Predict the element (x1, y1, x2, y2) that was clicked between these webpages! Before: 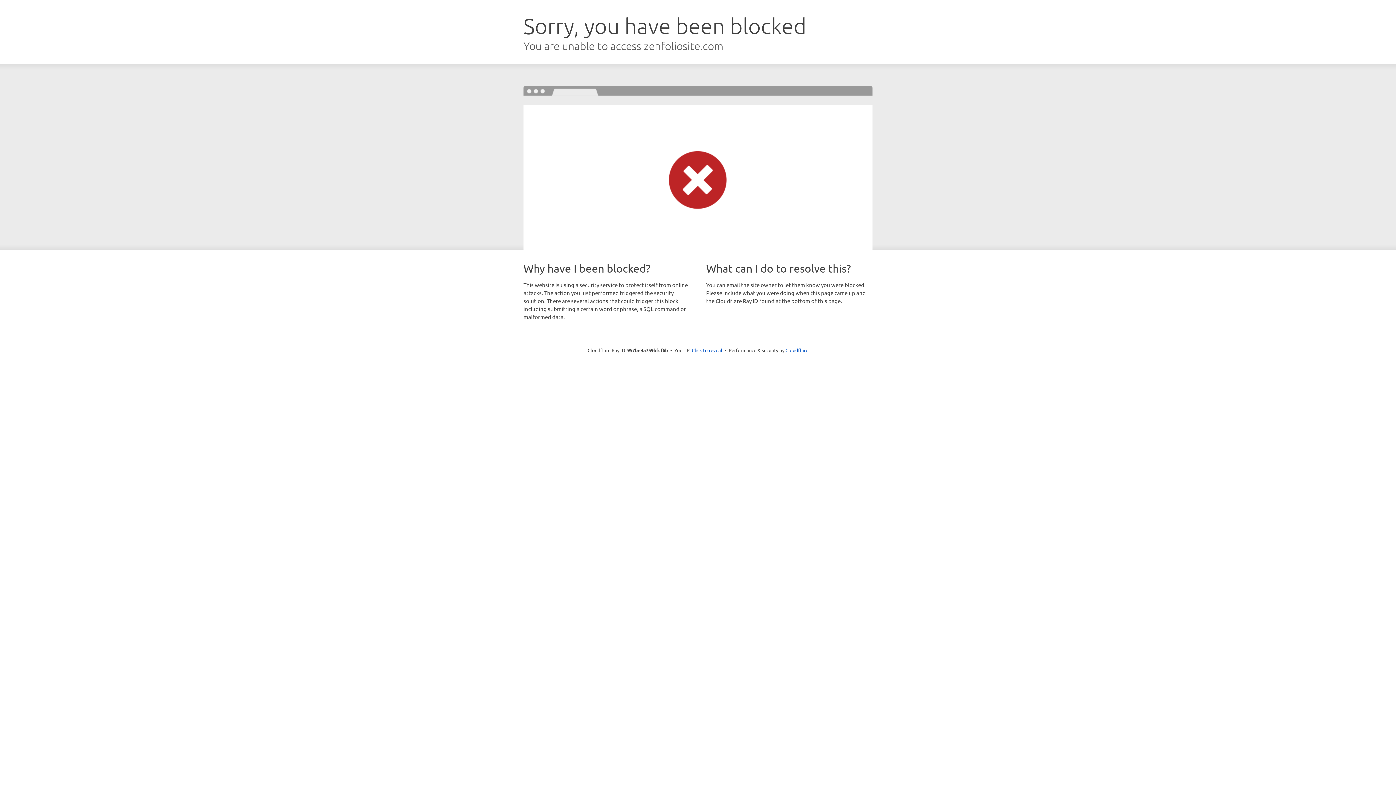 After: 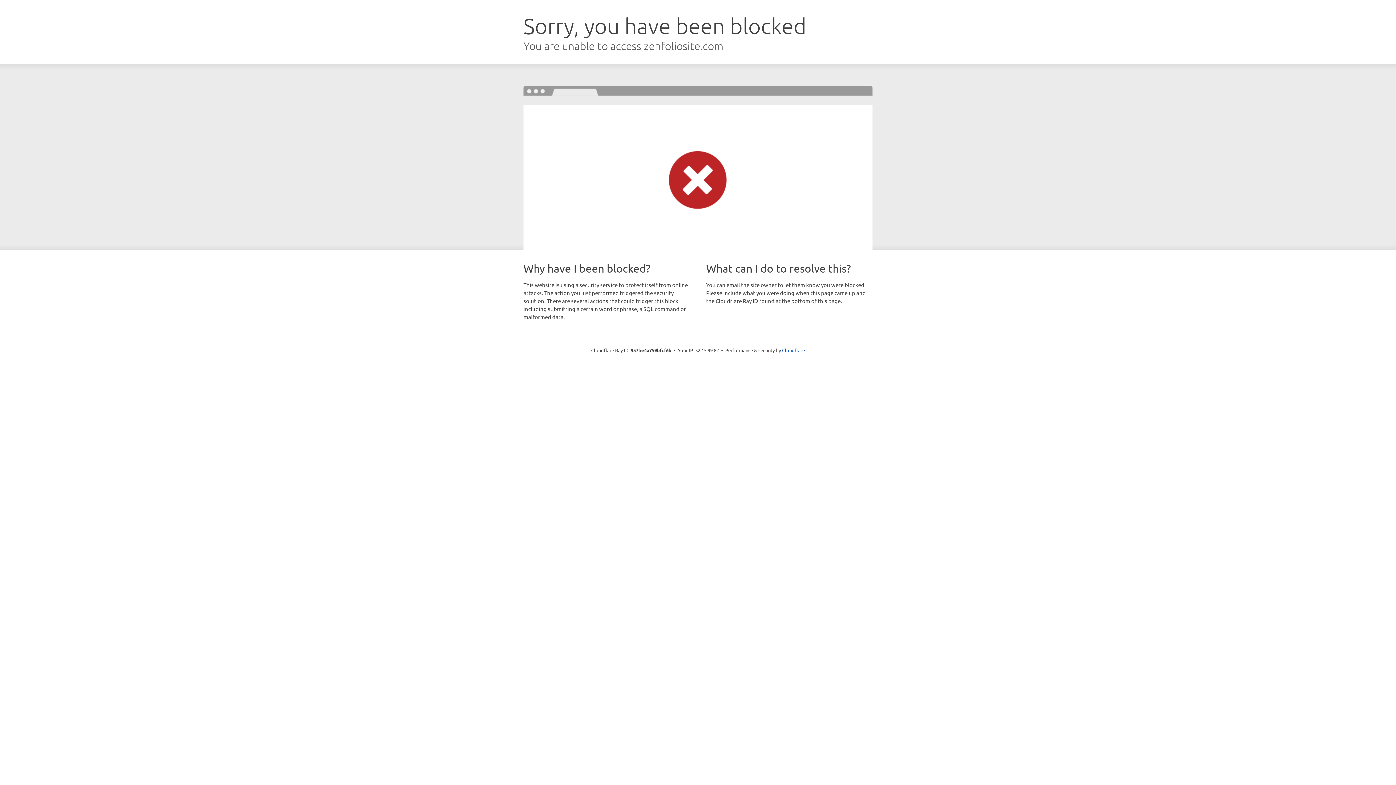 Action: bbox: (692, 346, 722, 353) label: Click to reveal